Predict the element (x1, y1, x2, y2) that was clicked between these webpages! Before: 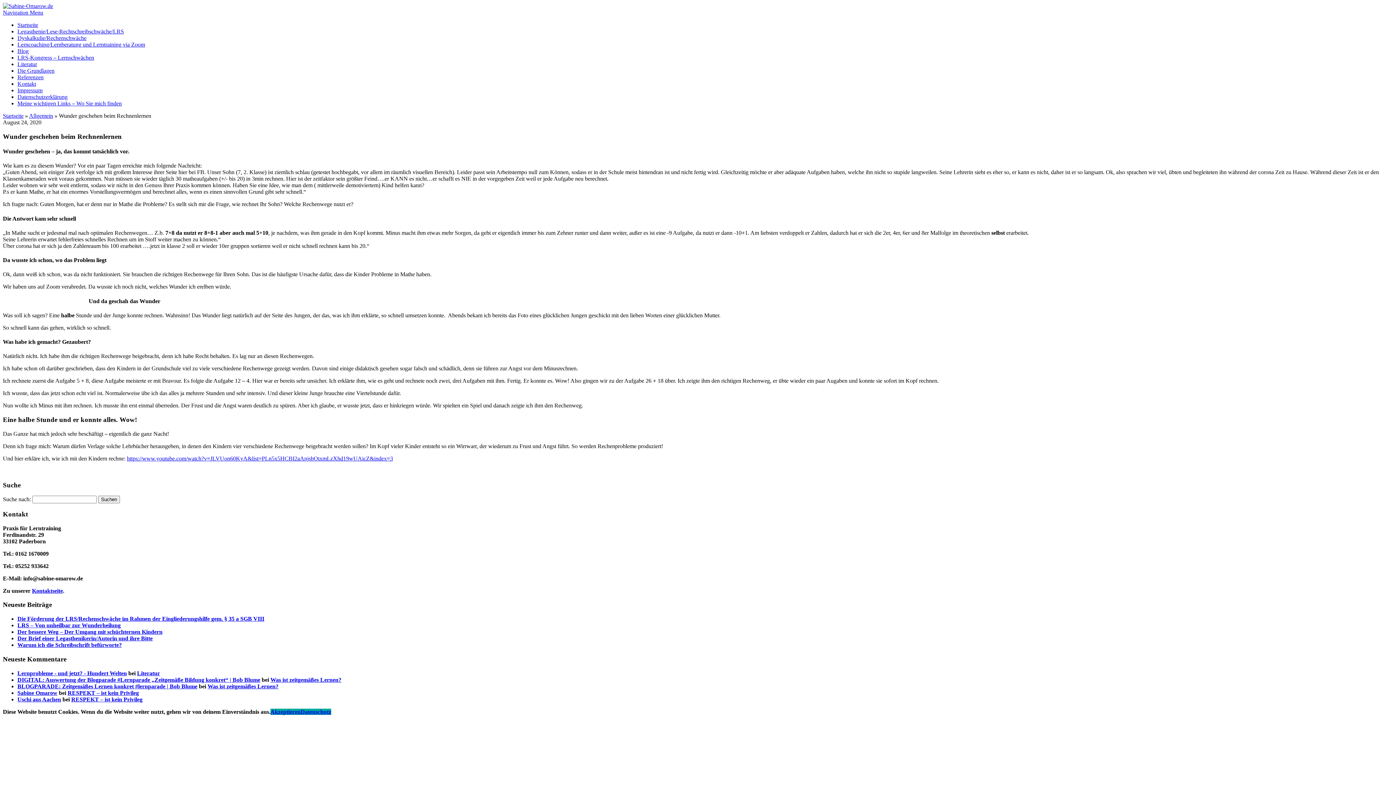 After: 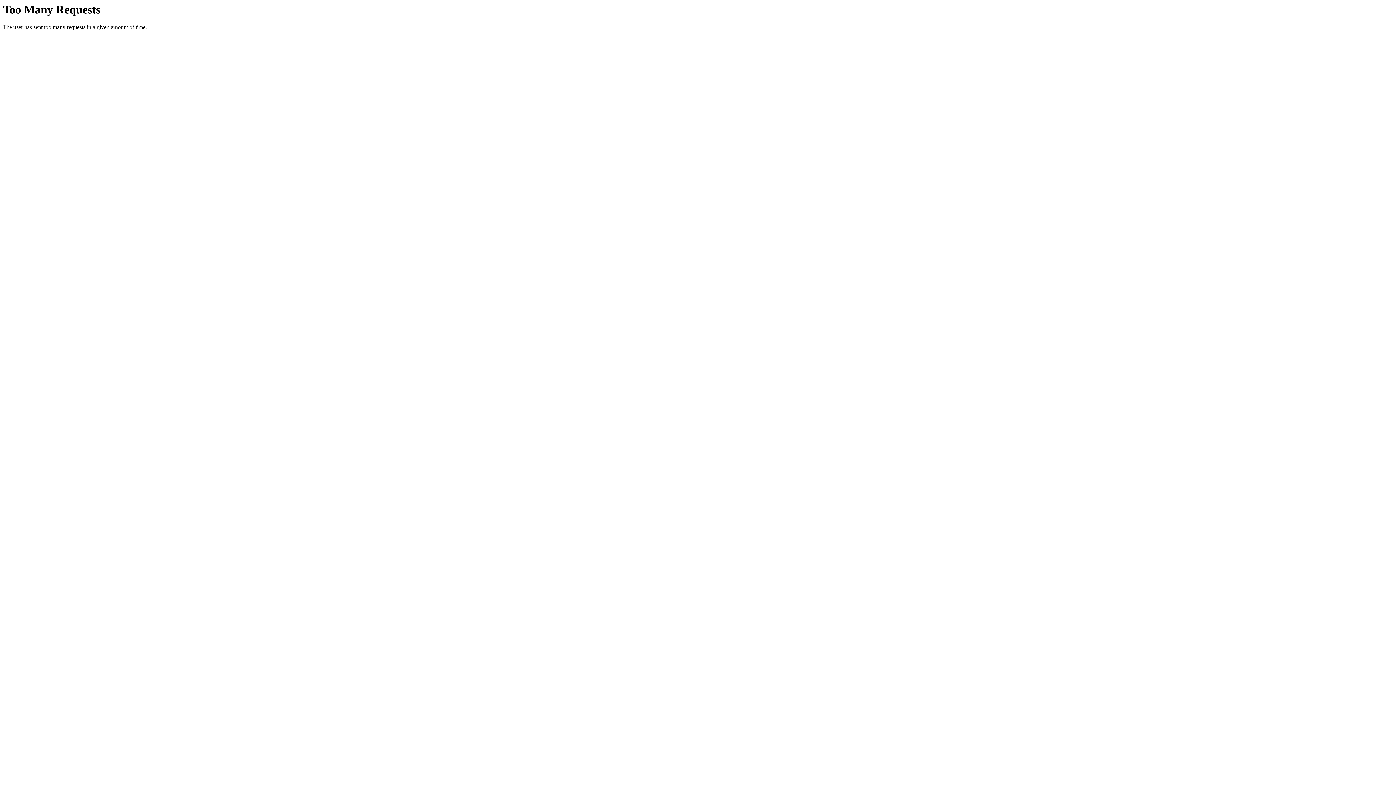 Action: bbox: (17, 690, 57, 696) label: Sabine Omarow